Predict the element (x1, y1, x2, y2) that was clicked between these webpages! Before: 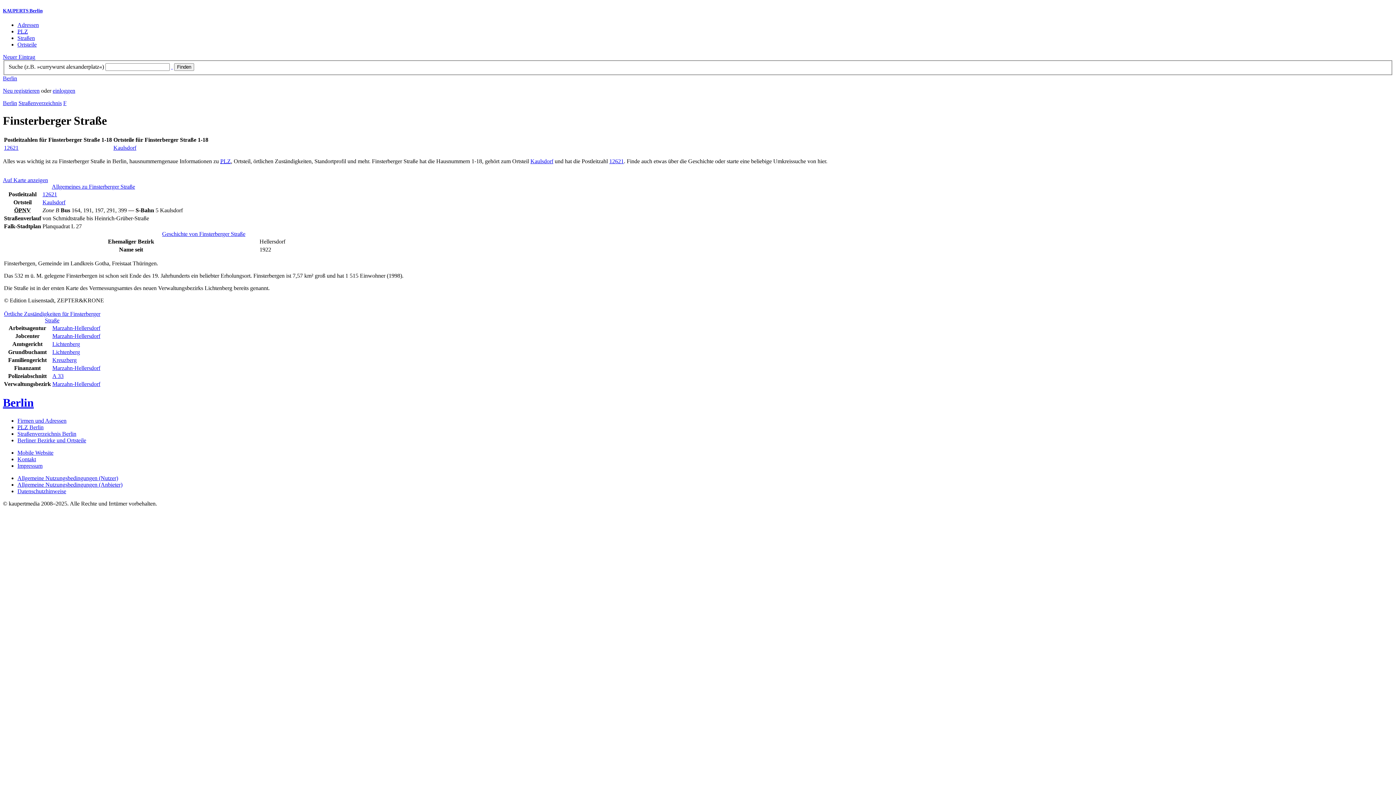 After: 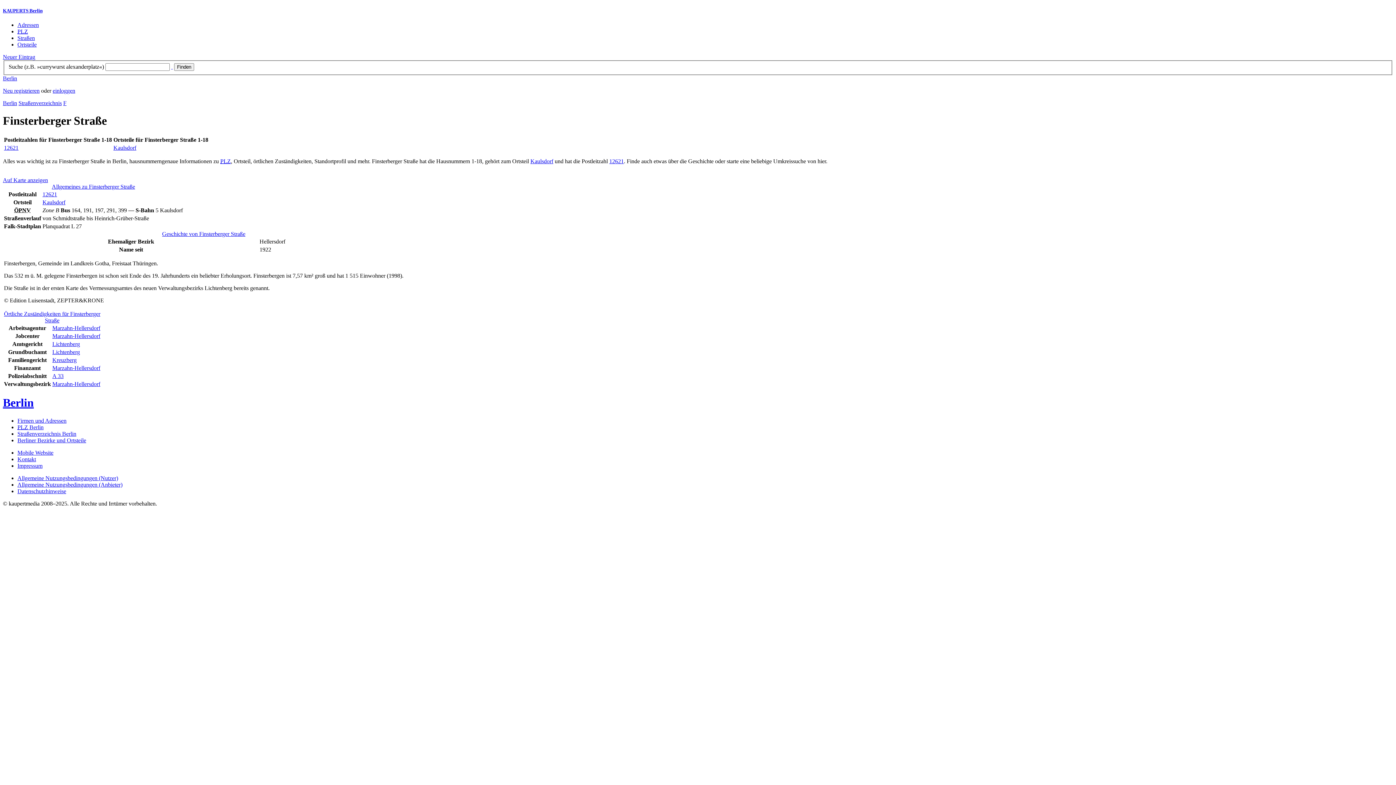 Action: label: Berlin bbox: (2, 75, 17, 81)